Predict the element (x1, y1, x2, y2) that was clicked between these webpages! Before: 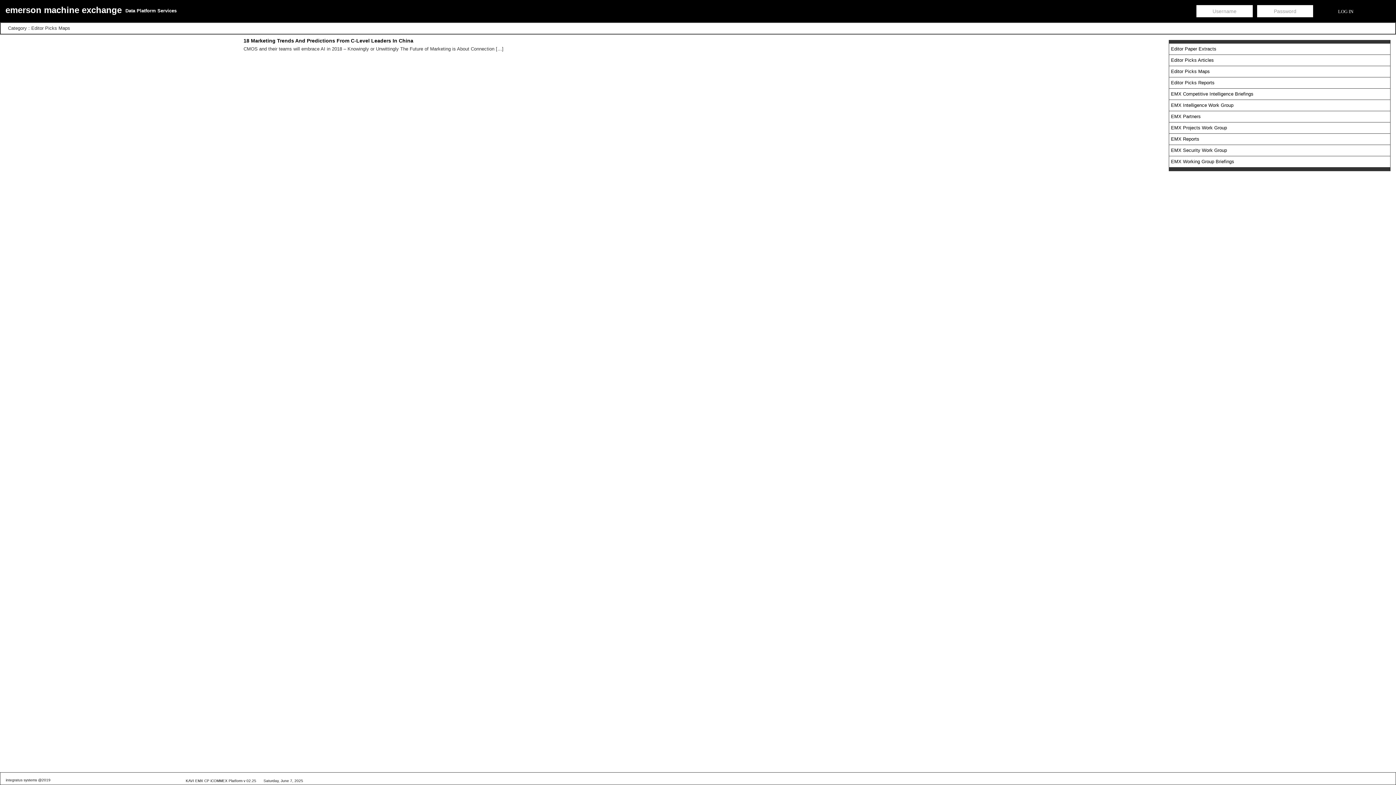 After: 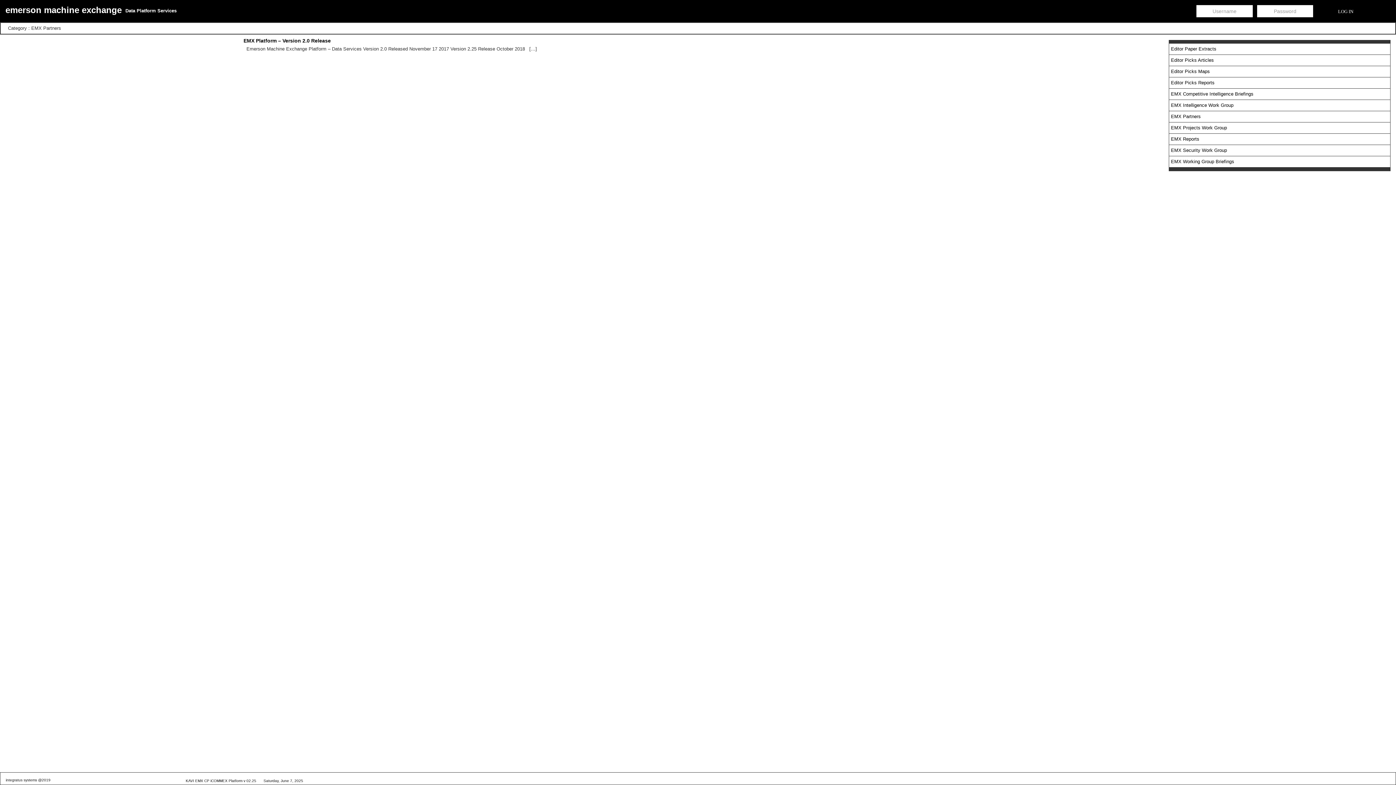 Action: label: EMX Partners bbox: (1171, 113, 1201, 119)